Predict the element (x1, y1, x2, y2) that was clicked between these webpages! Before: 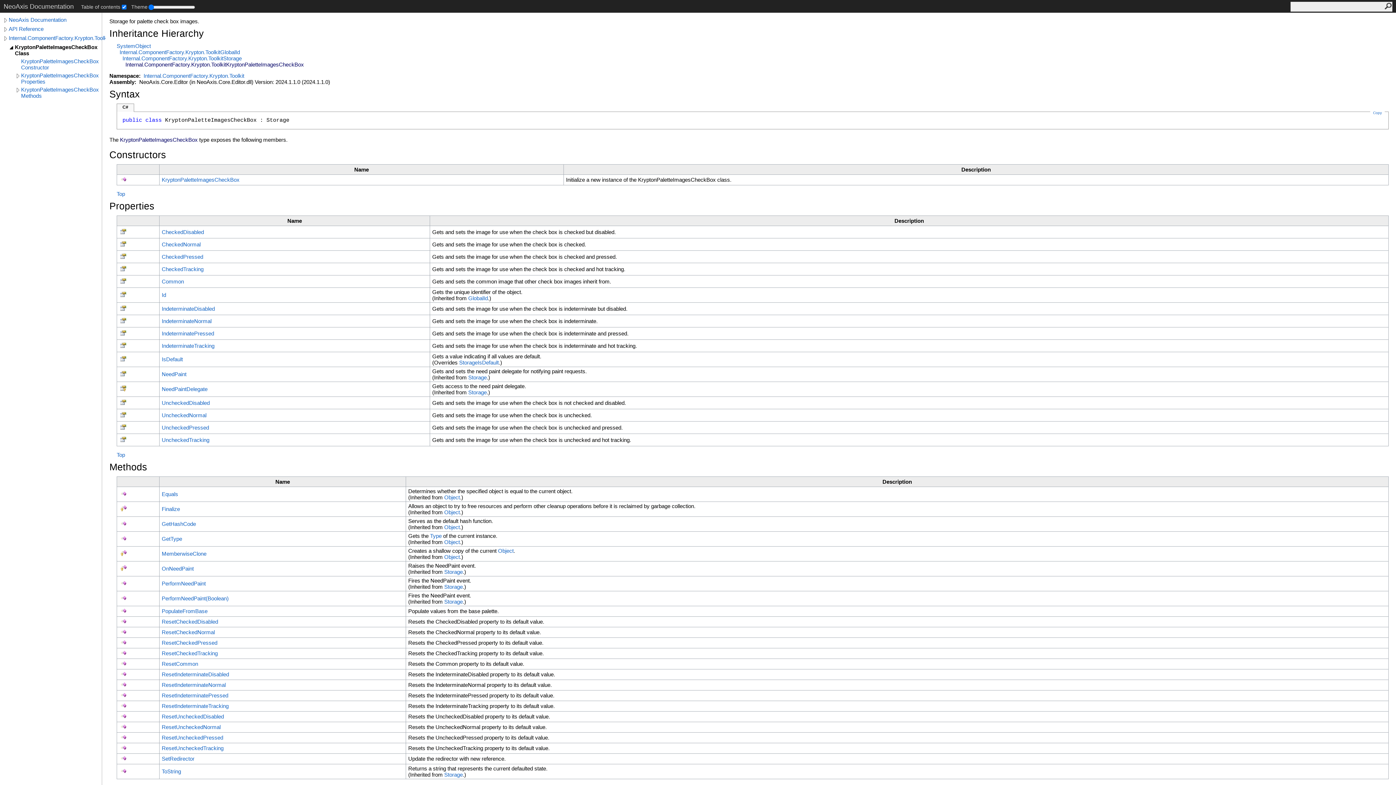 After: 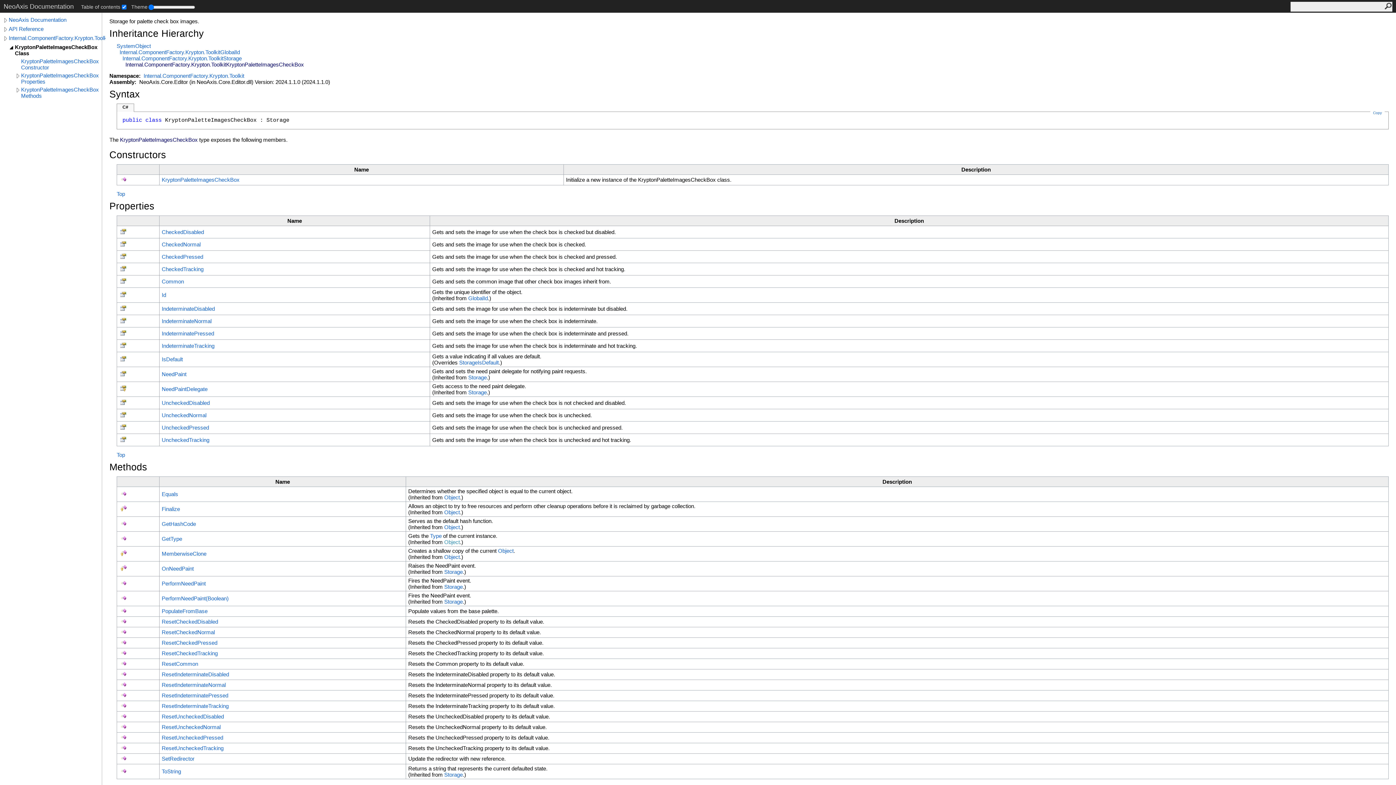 Action: label: Object bbox: (444, 539, 460, 545)